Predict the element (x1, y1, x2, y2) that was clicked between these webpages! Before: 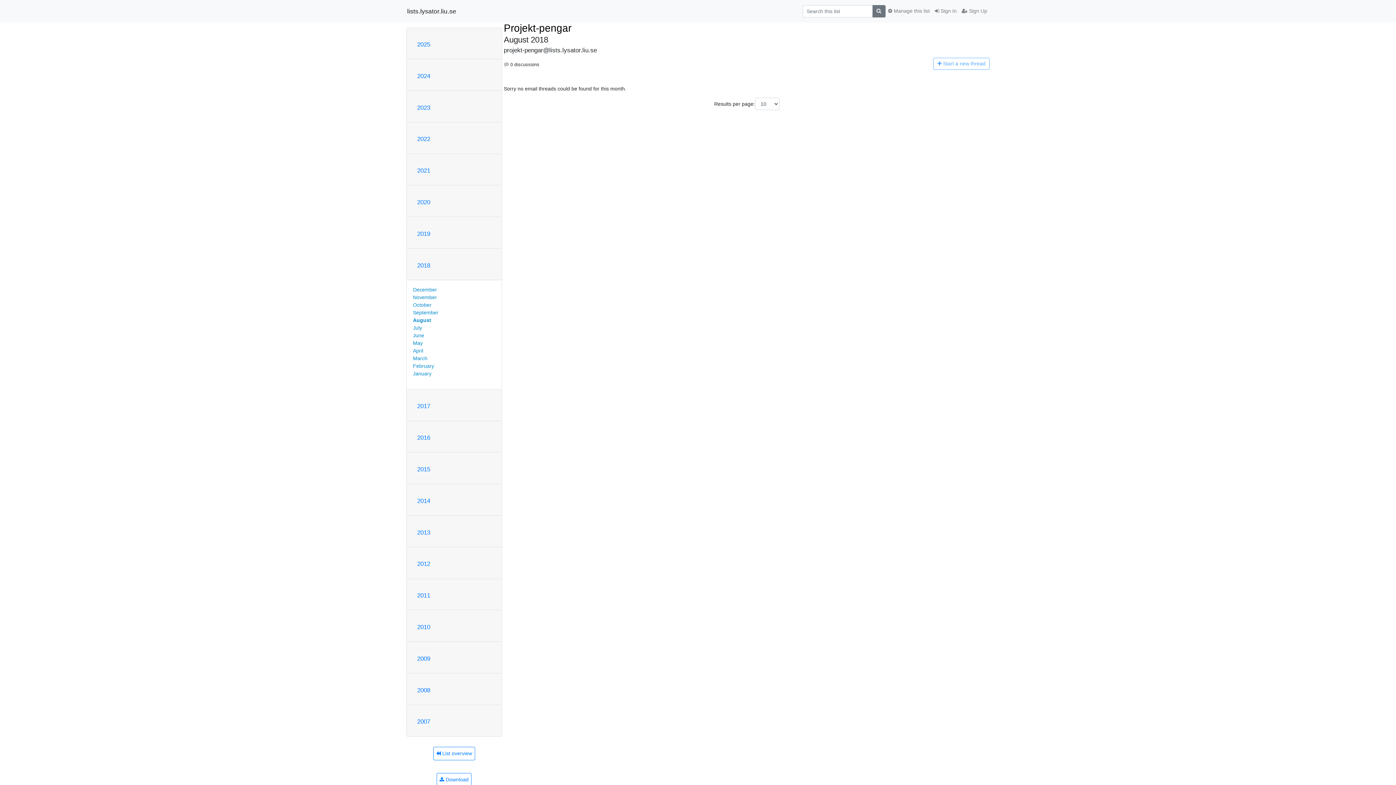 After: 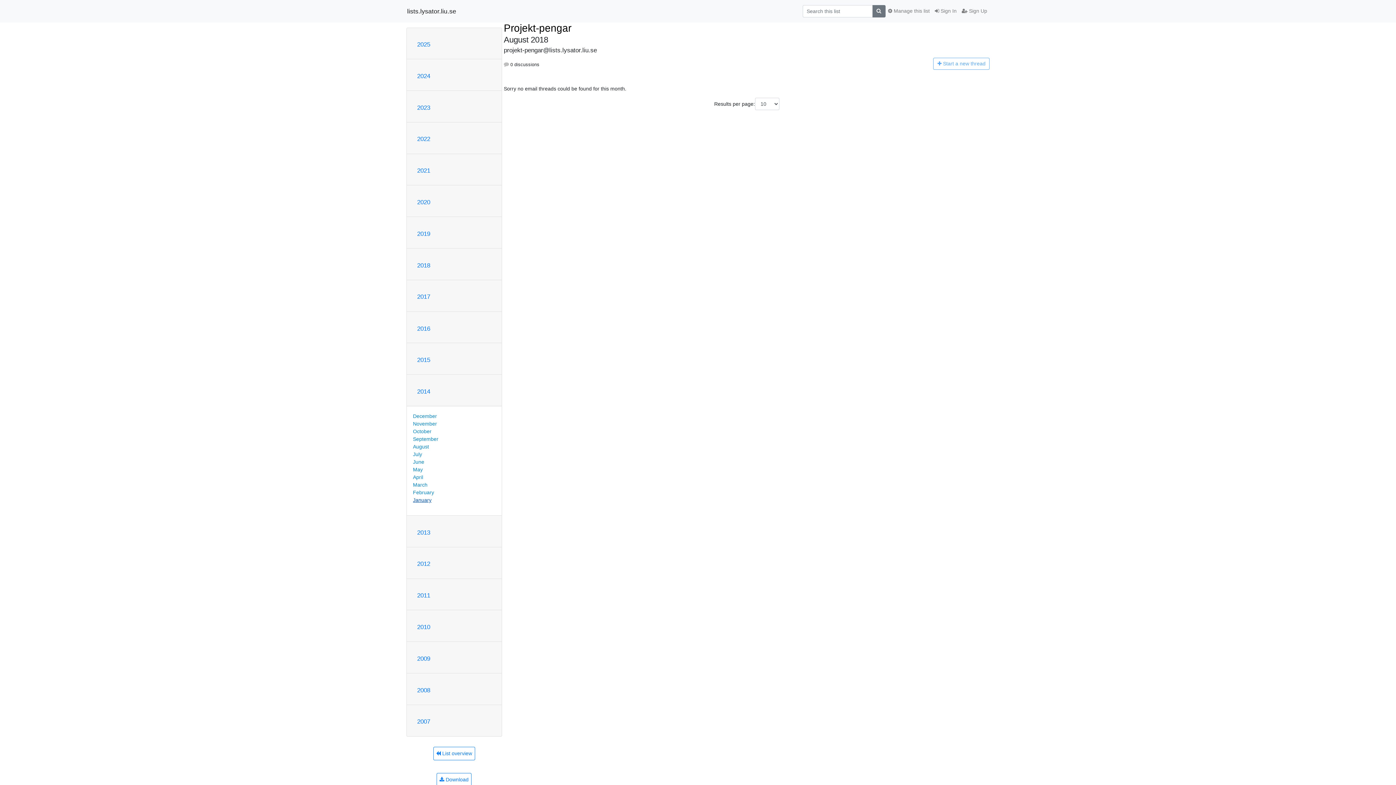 Action: bbox: (417, 497, 430, 504) label: 2014